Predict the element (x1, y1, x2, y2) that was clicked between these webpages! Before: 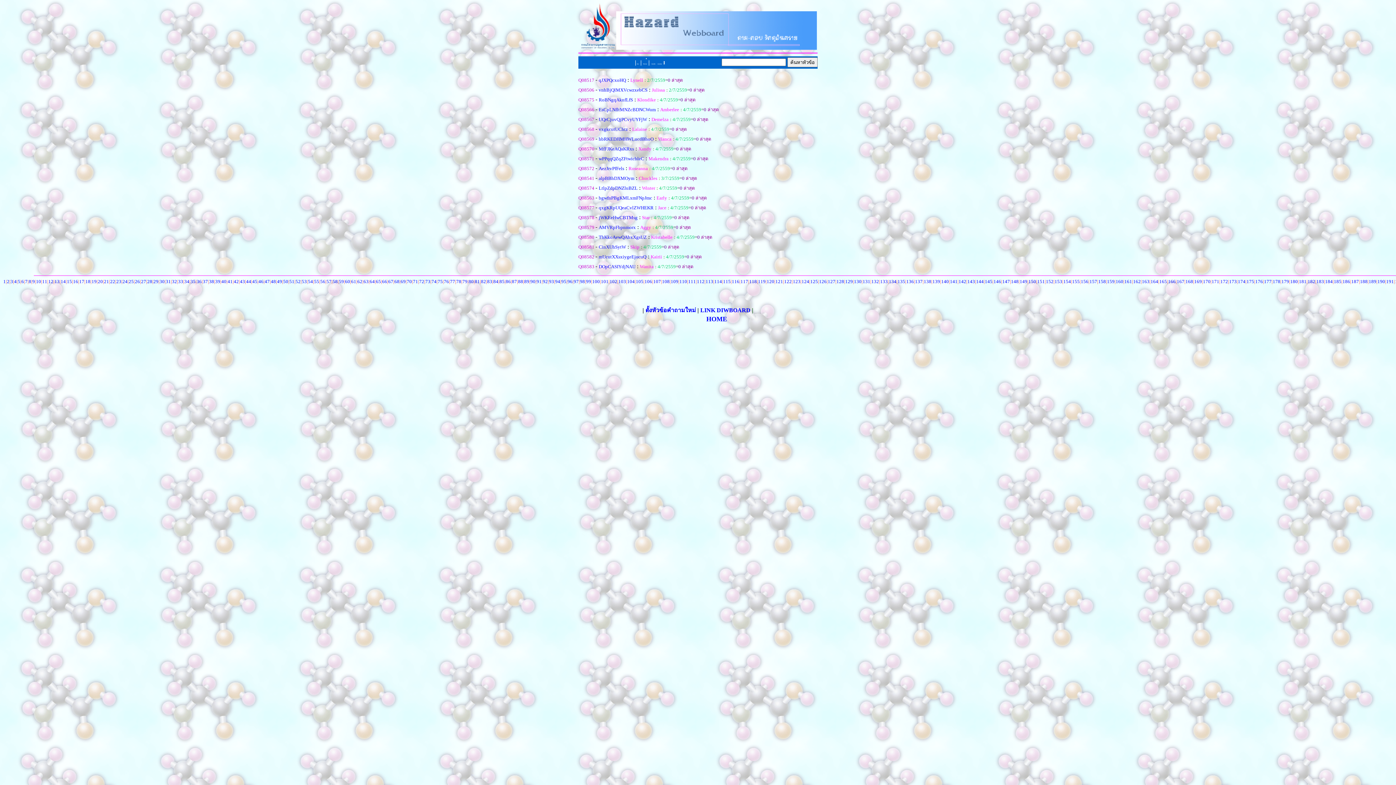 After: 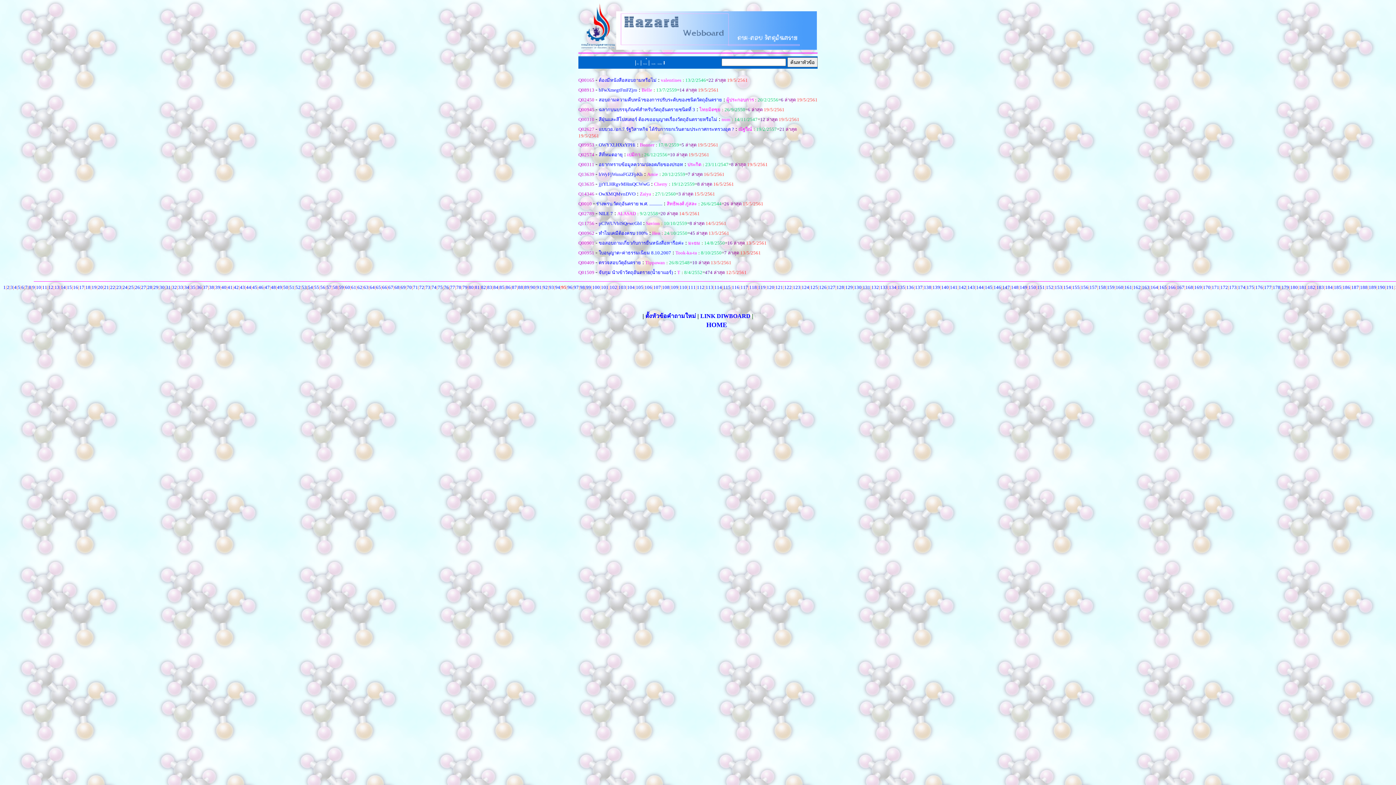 Action: bbox: (561, 278, 566, 284) label: 95